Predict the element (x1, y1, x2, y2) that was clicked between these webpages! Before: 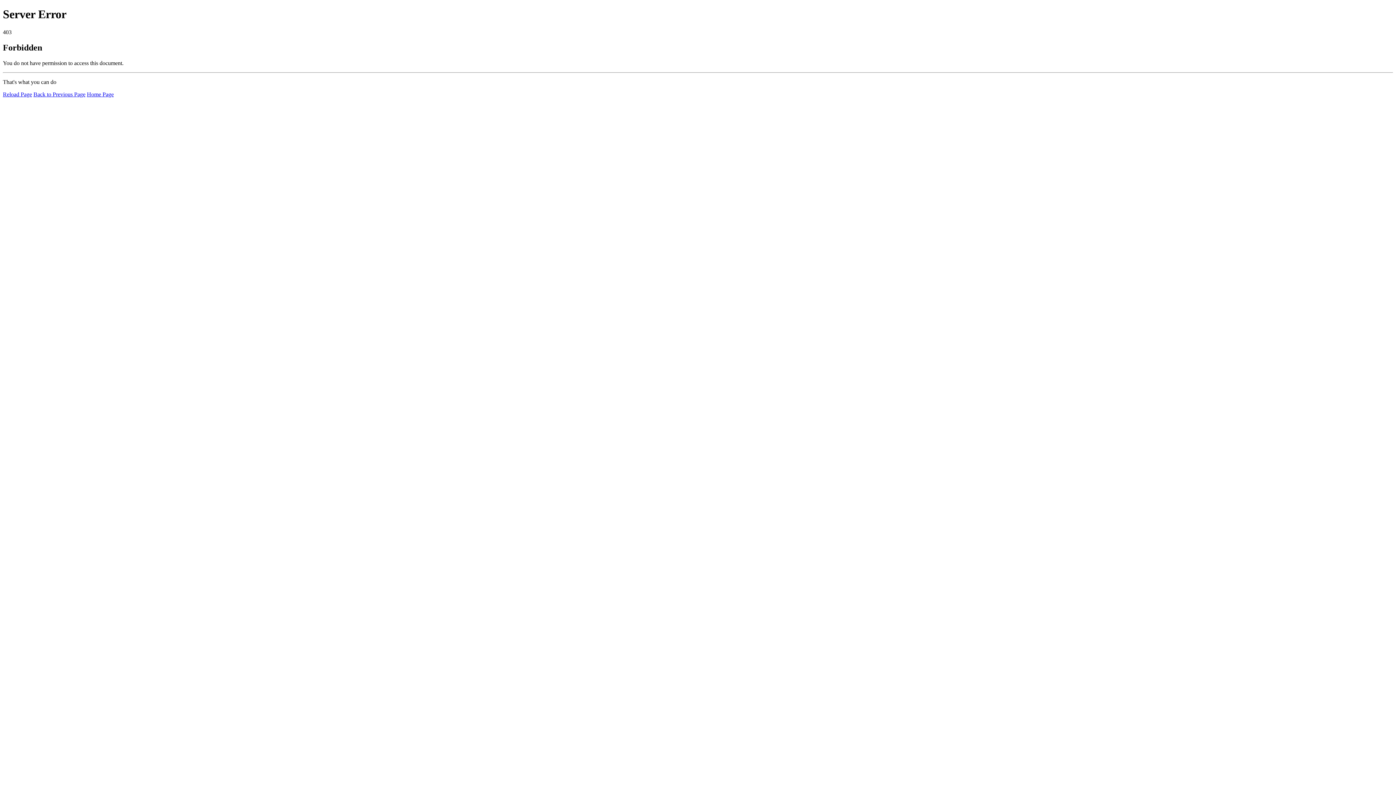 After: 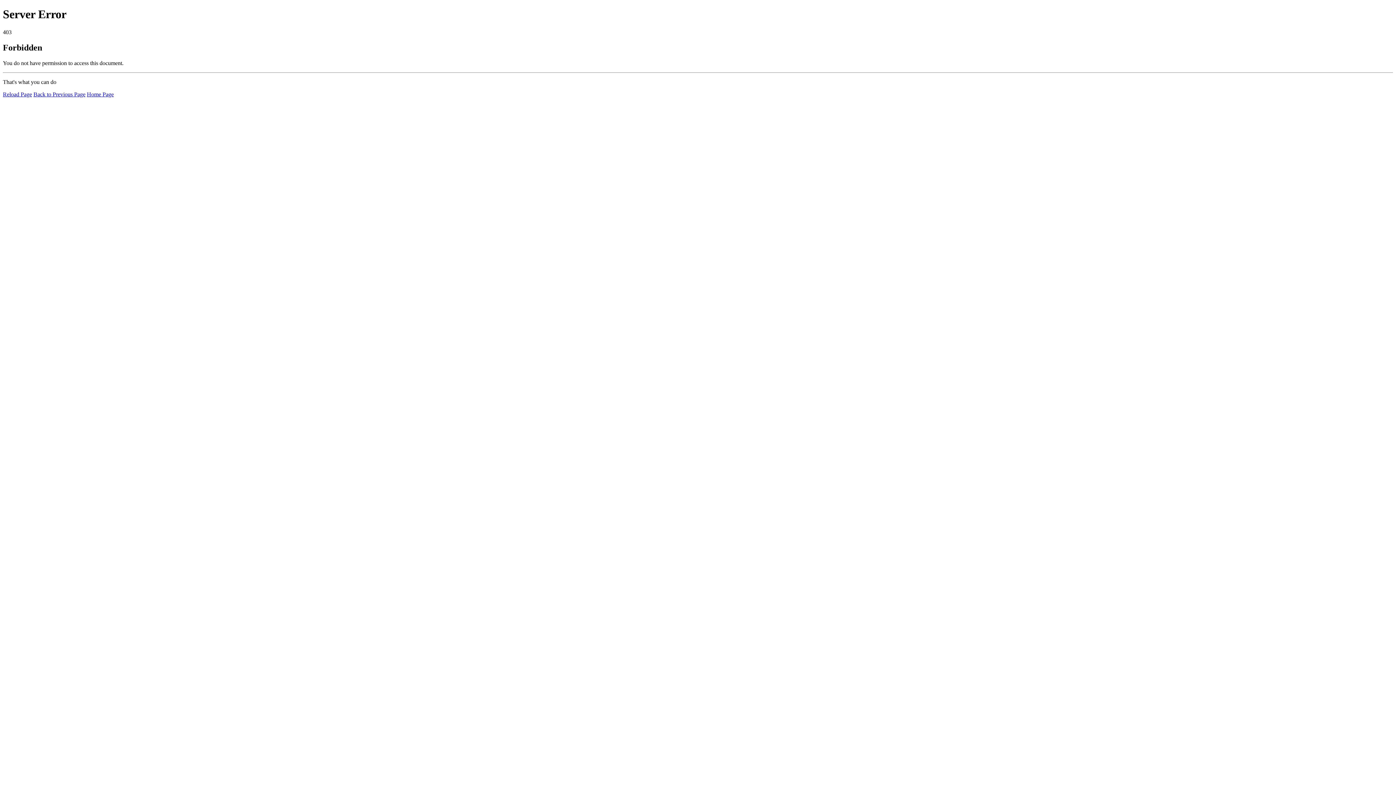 Action: label: Home Page bbox: (86, 91, 113, 97)